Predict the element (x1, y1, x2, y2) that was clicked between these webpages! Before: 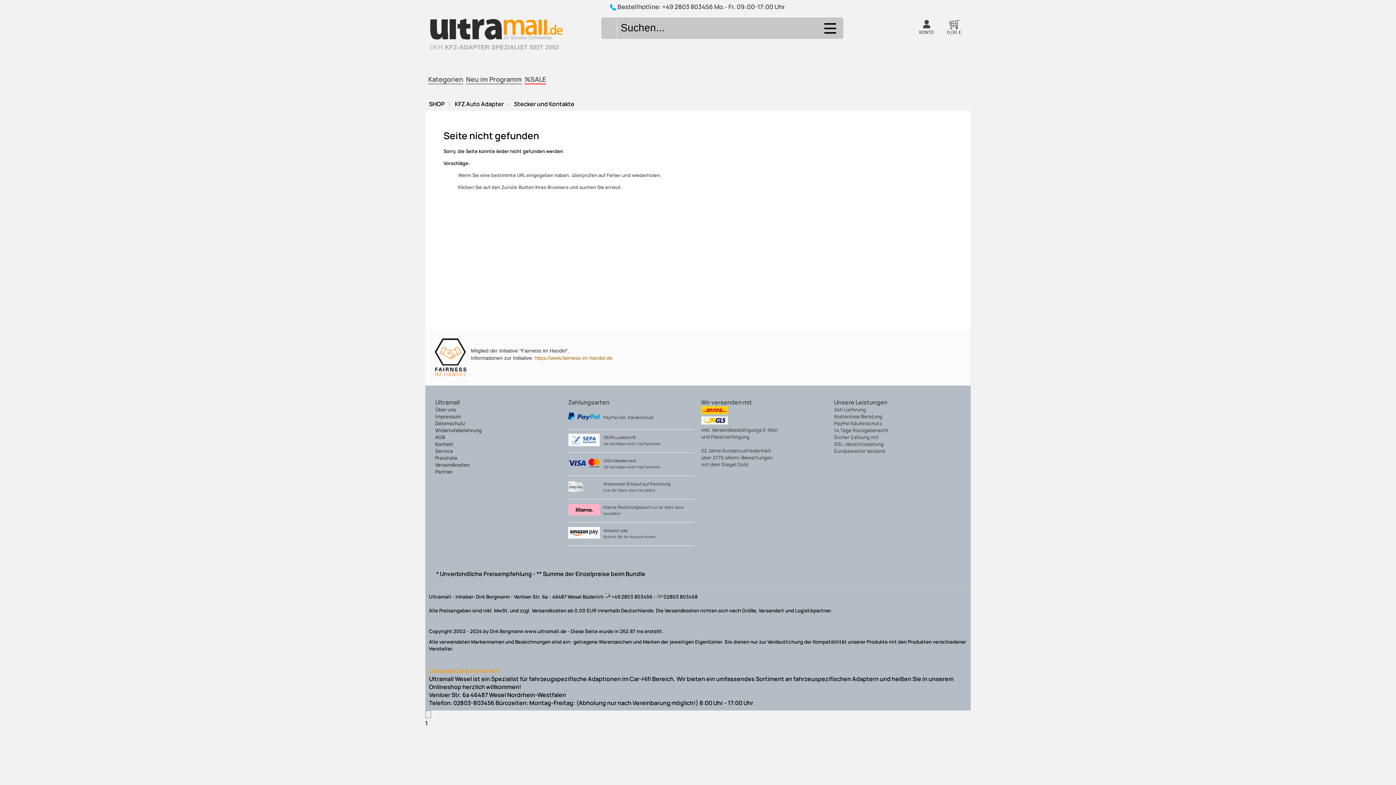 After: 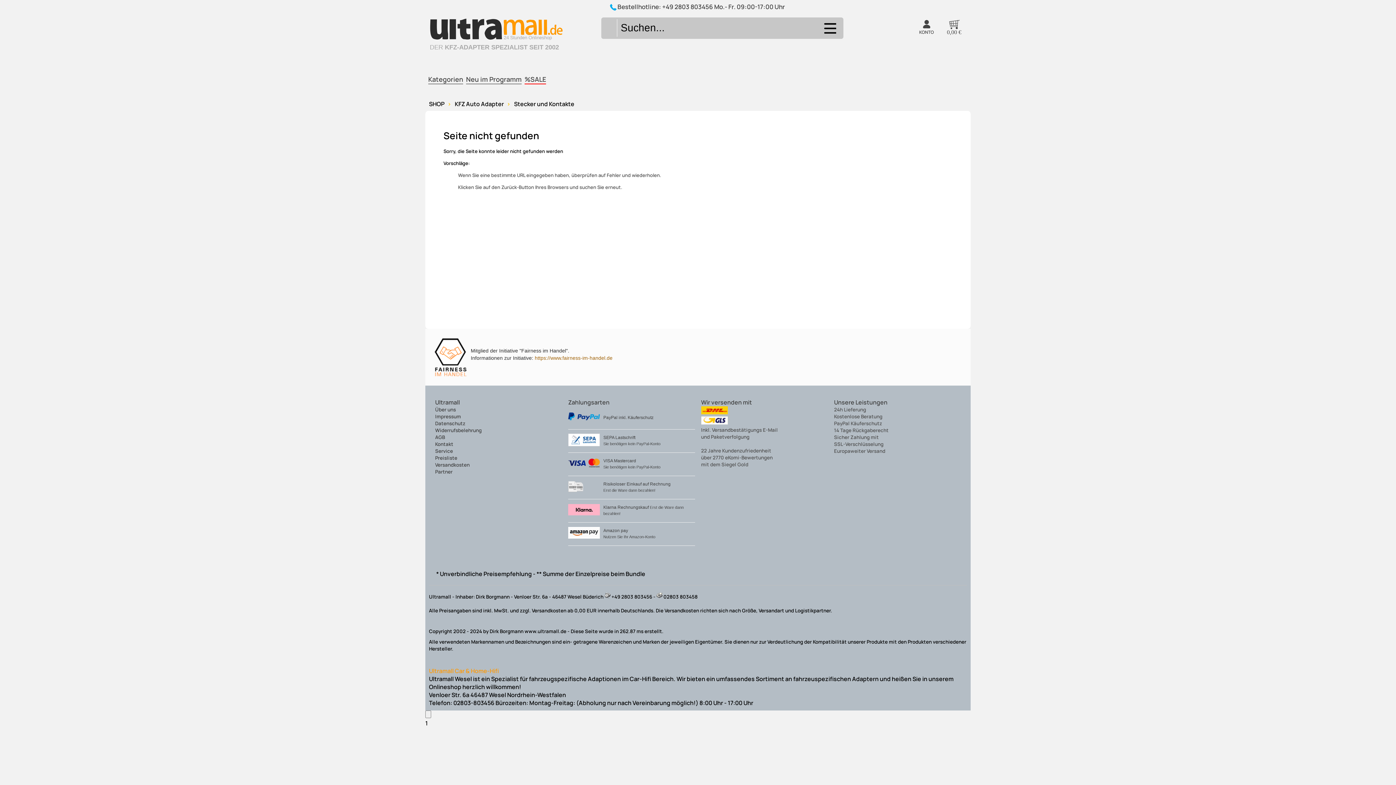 Action: bbox: (662, 2, 713, 10) label: +49 2803 803456